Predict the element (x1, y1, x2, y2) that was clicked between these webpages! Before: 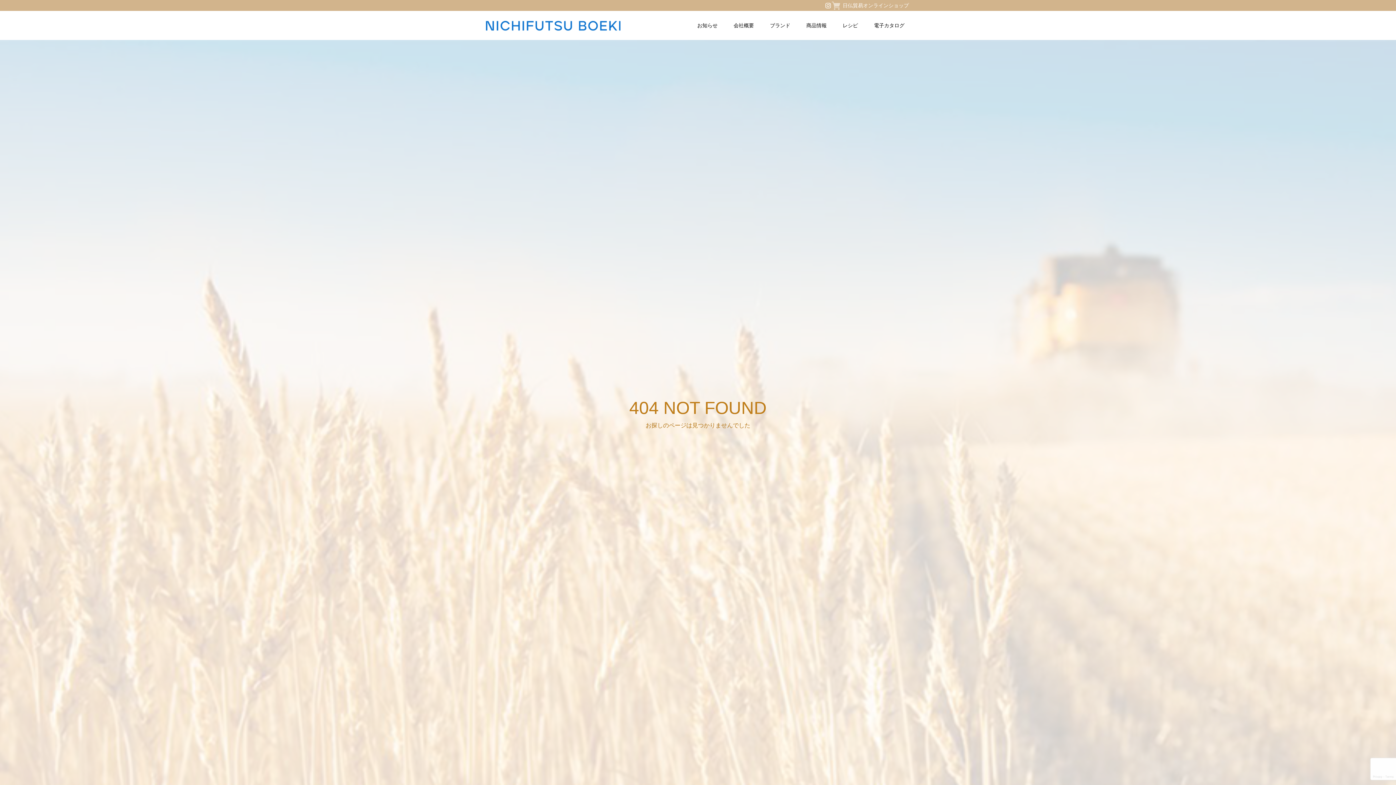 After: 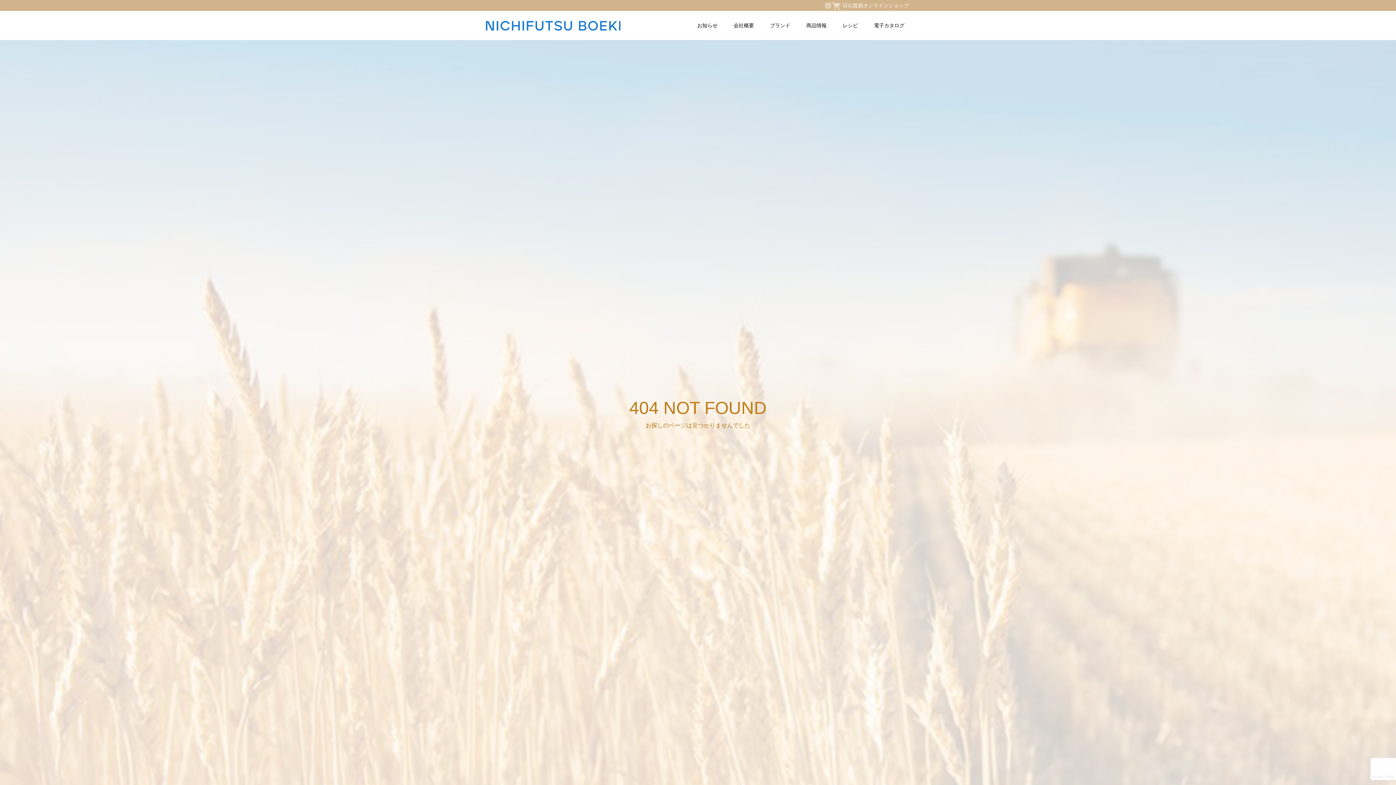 Action: label: 日仏貿易オンラインショップ bbox: (832, 0, 912, 10)